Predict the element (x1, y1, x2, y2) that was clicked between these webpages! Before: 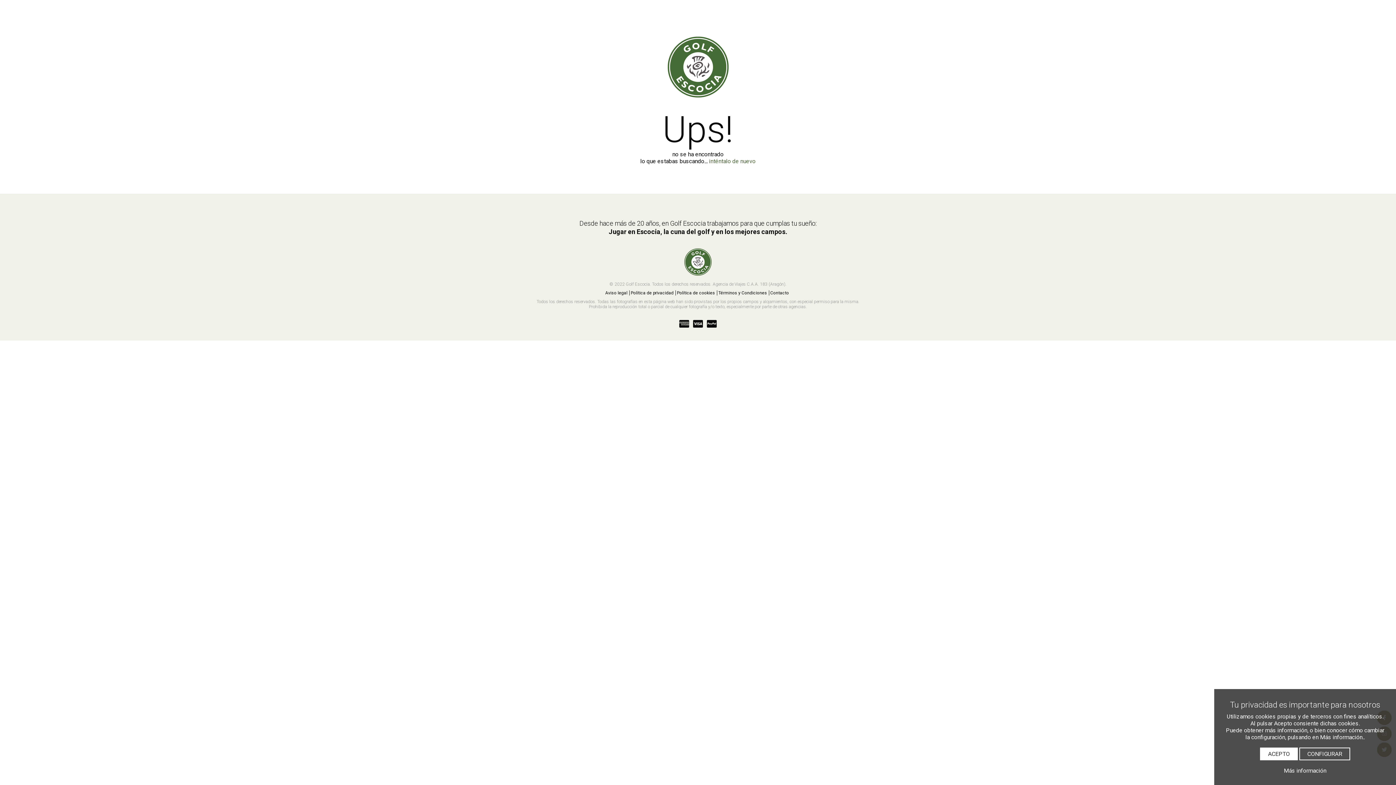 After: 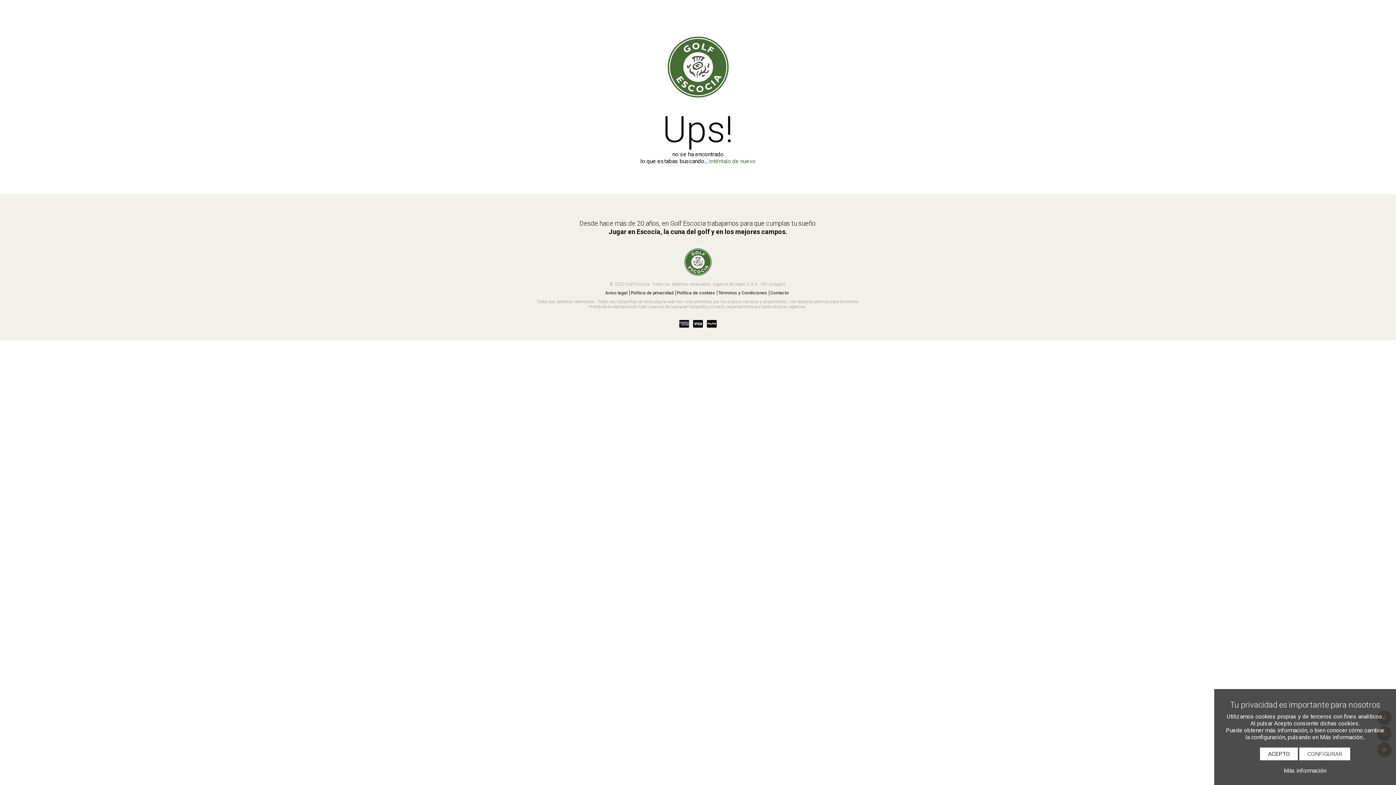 Action: label: CONFIGURAR bbox: (1299, 748, 1350, 760)